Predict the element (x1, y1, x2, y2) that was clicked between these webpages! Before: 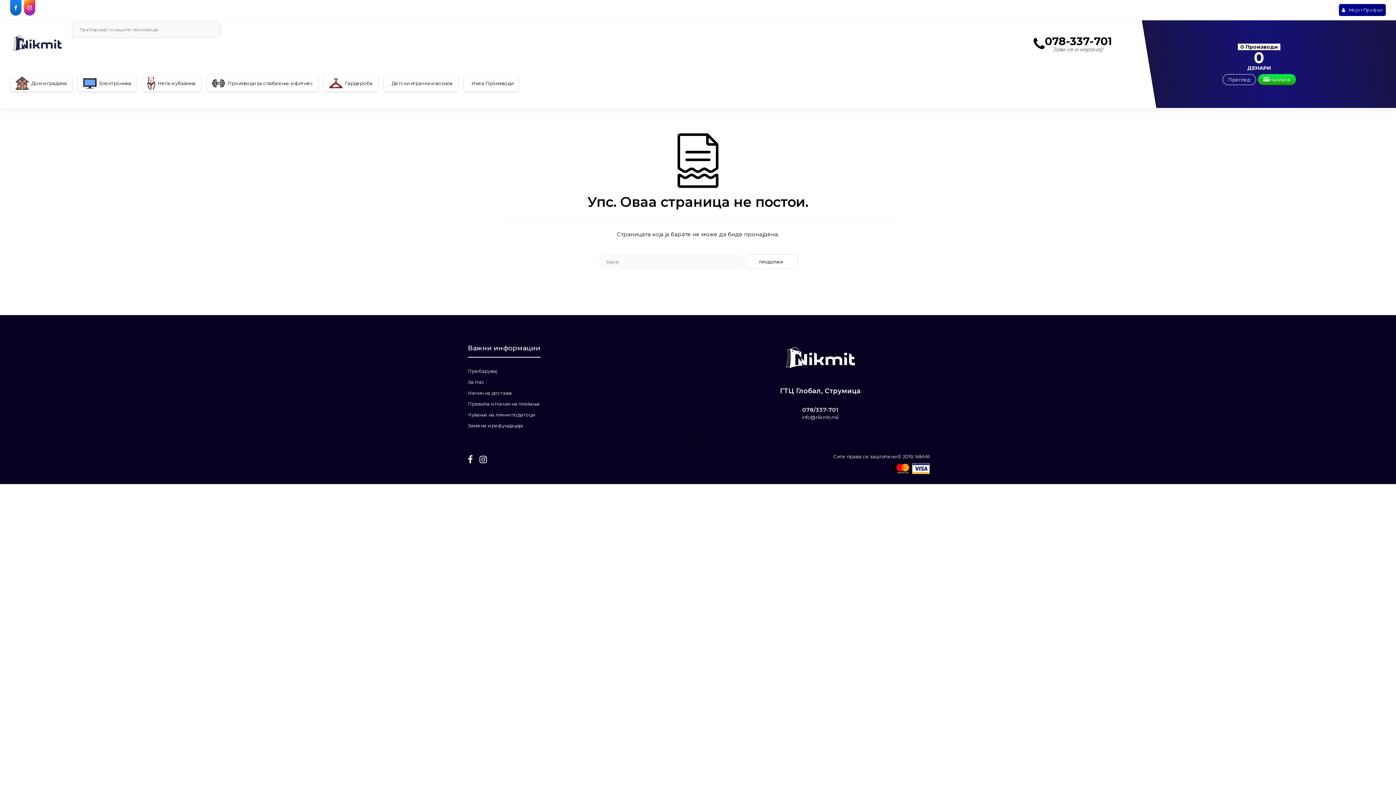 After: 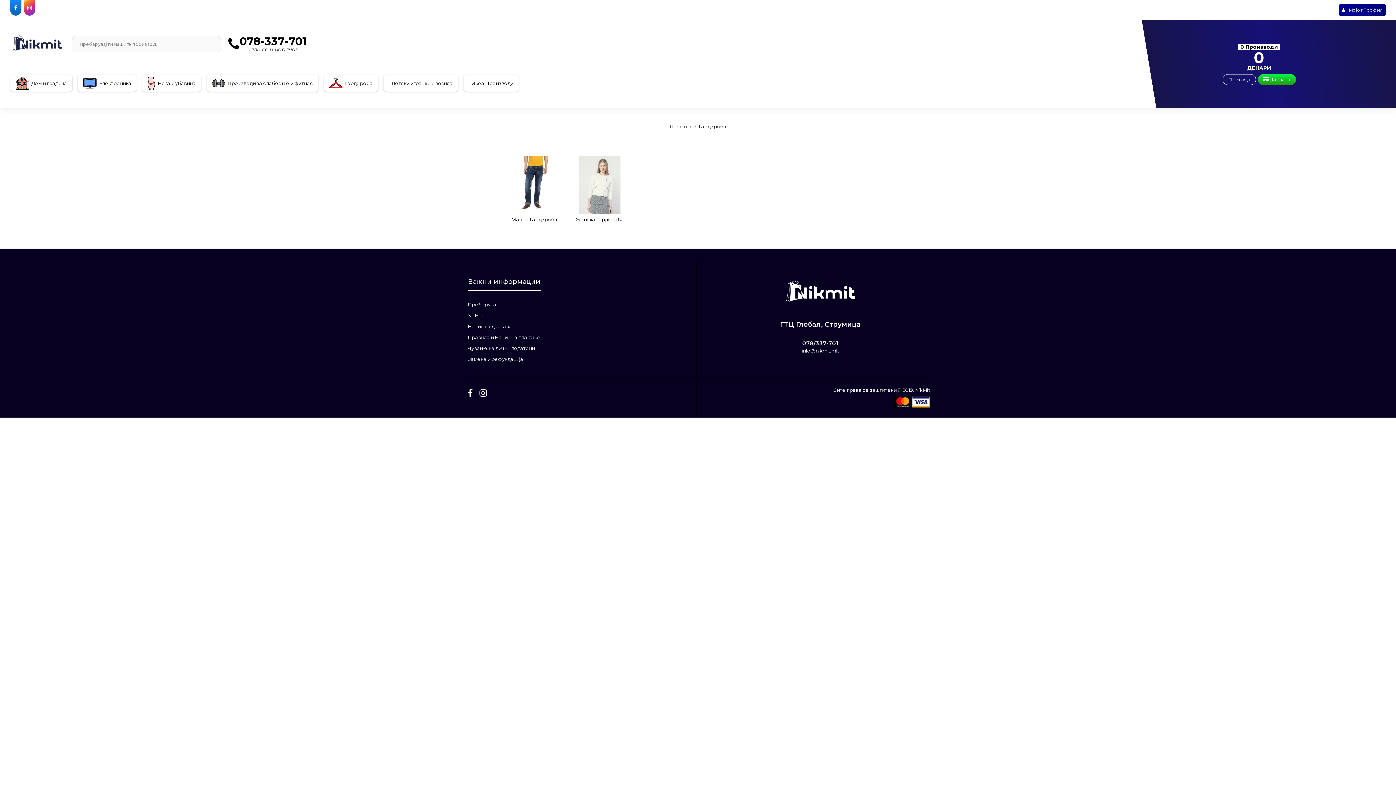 Action: label: Гардероба bbox: (329, 78, 372, 88)